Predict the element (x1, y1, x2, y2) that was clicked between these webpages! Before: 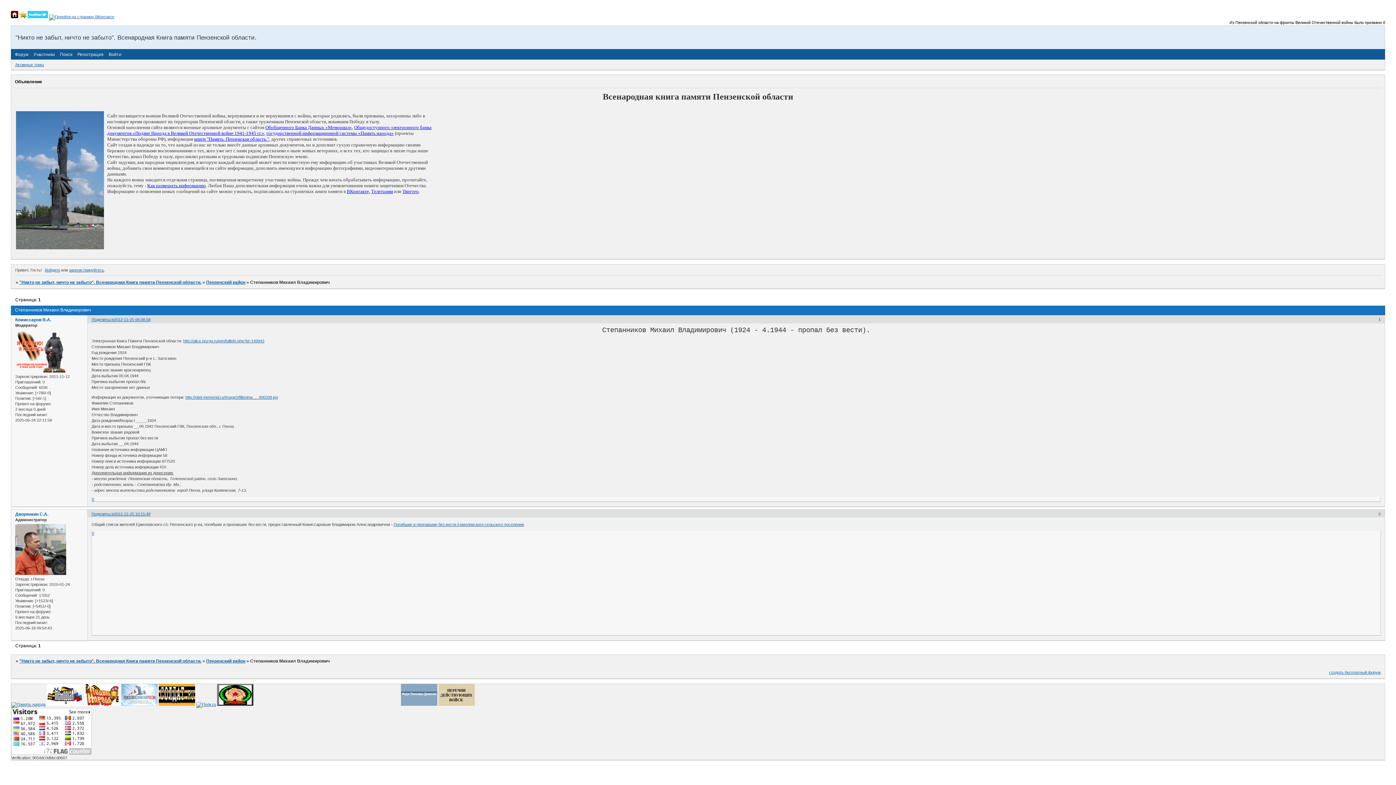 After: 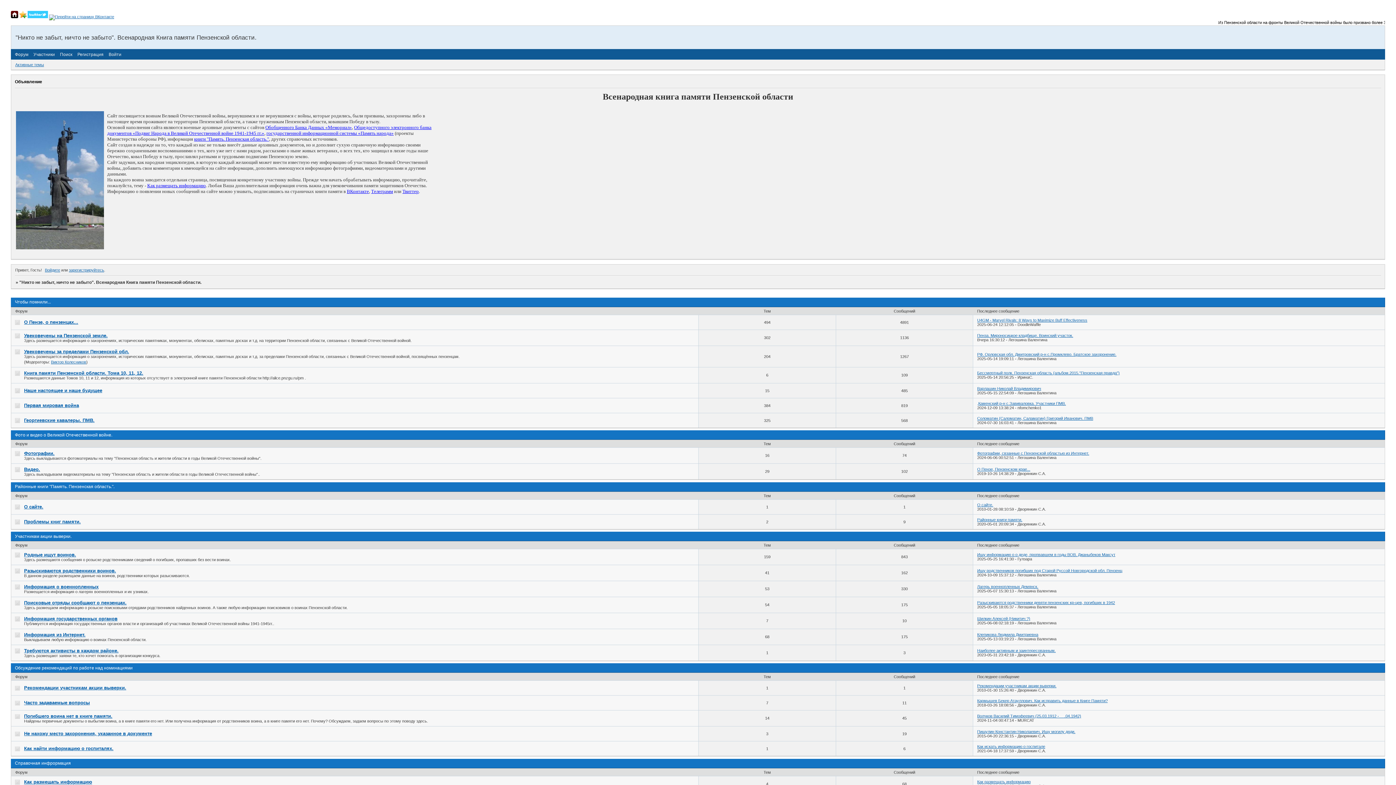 Action: label: Форум bbox: (14, 51, 28, 56)